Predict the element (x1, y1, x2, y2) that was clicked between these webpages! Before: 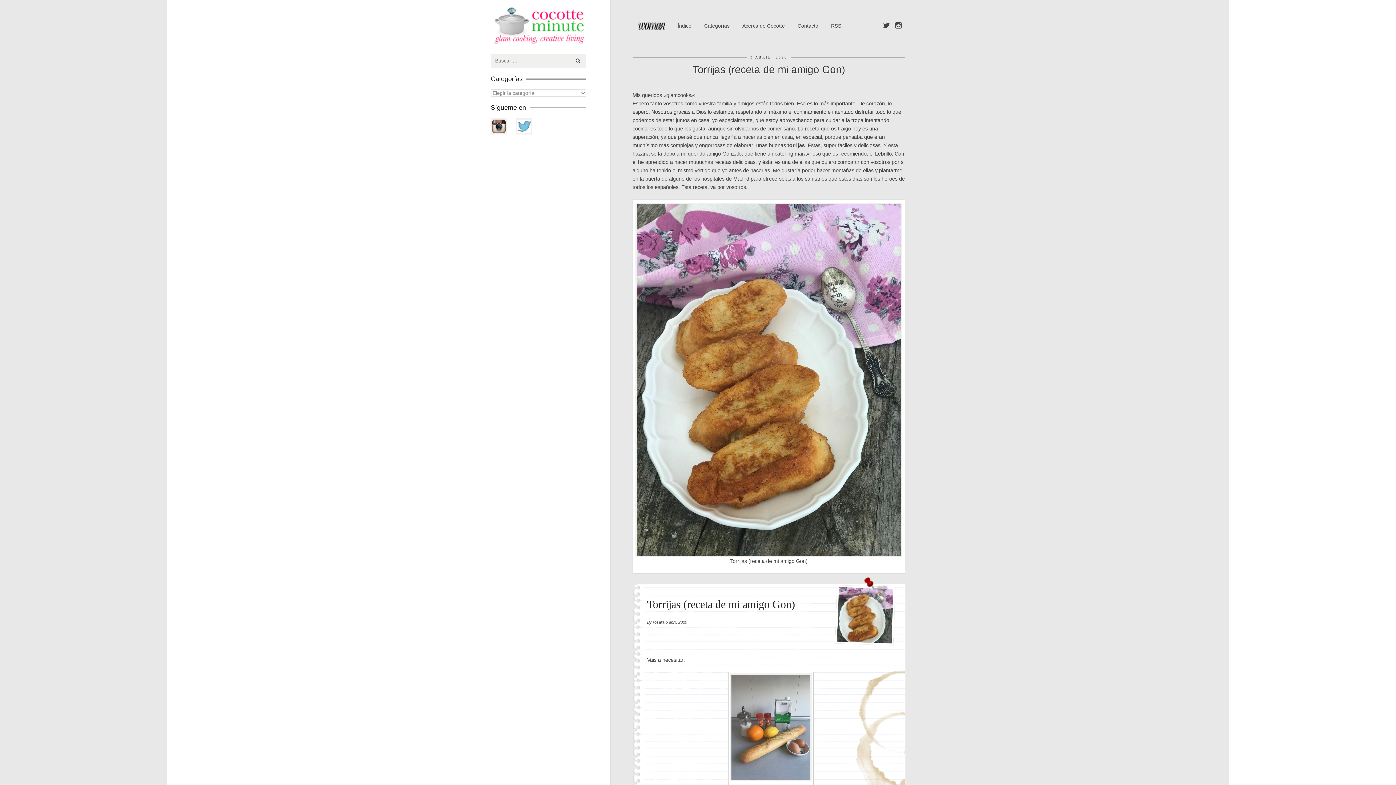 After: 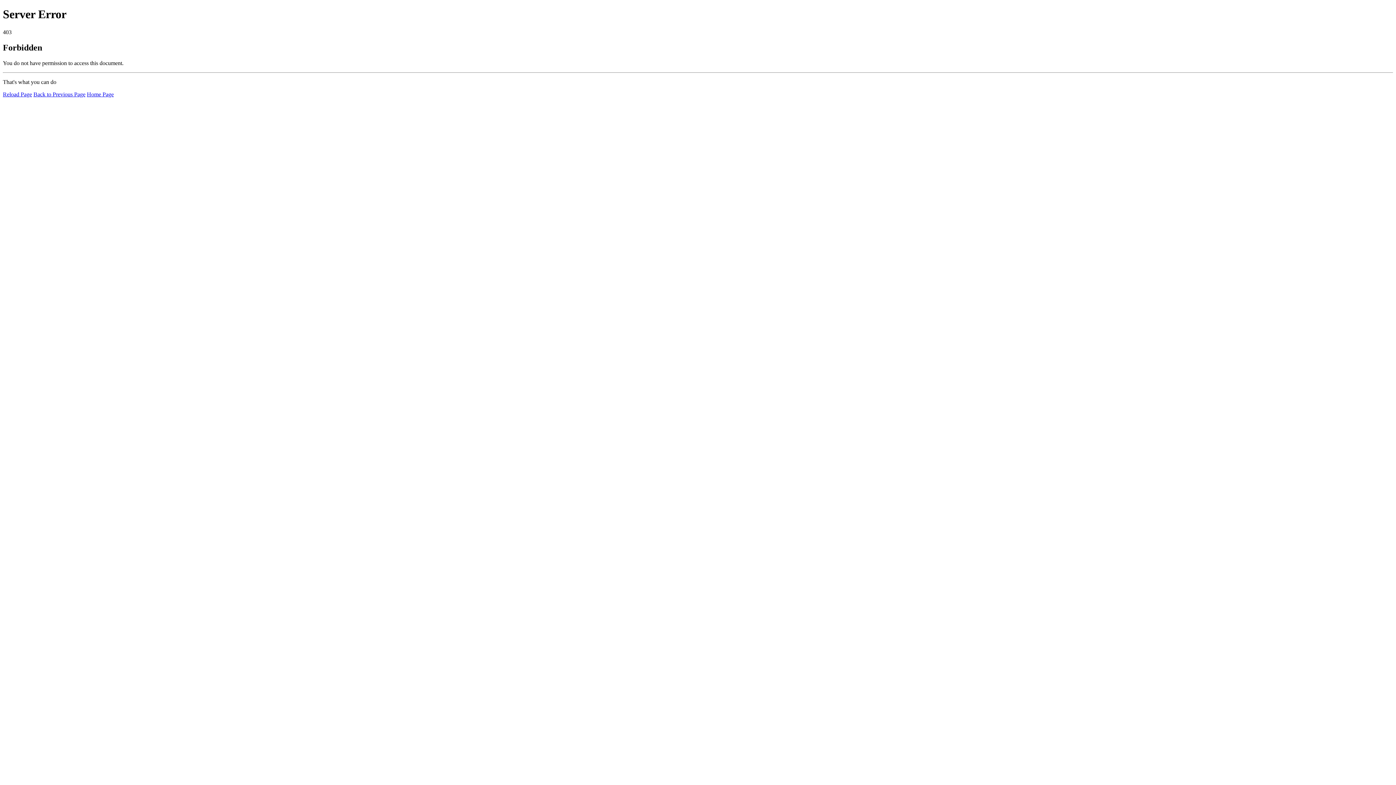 Action: label: el Lebrillo bbox: (869, 150, 892, 156)